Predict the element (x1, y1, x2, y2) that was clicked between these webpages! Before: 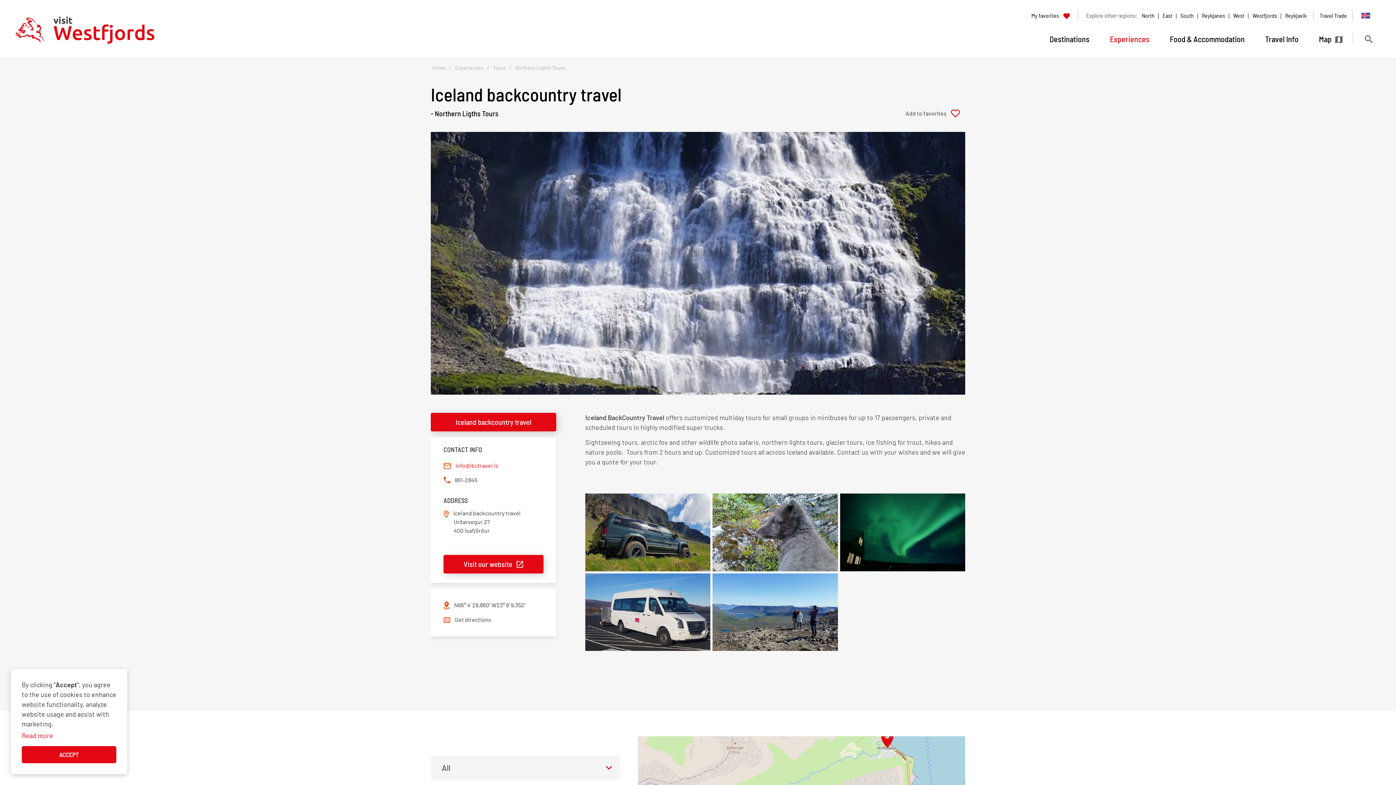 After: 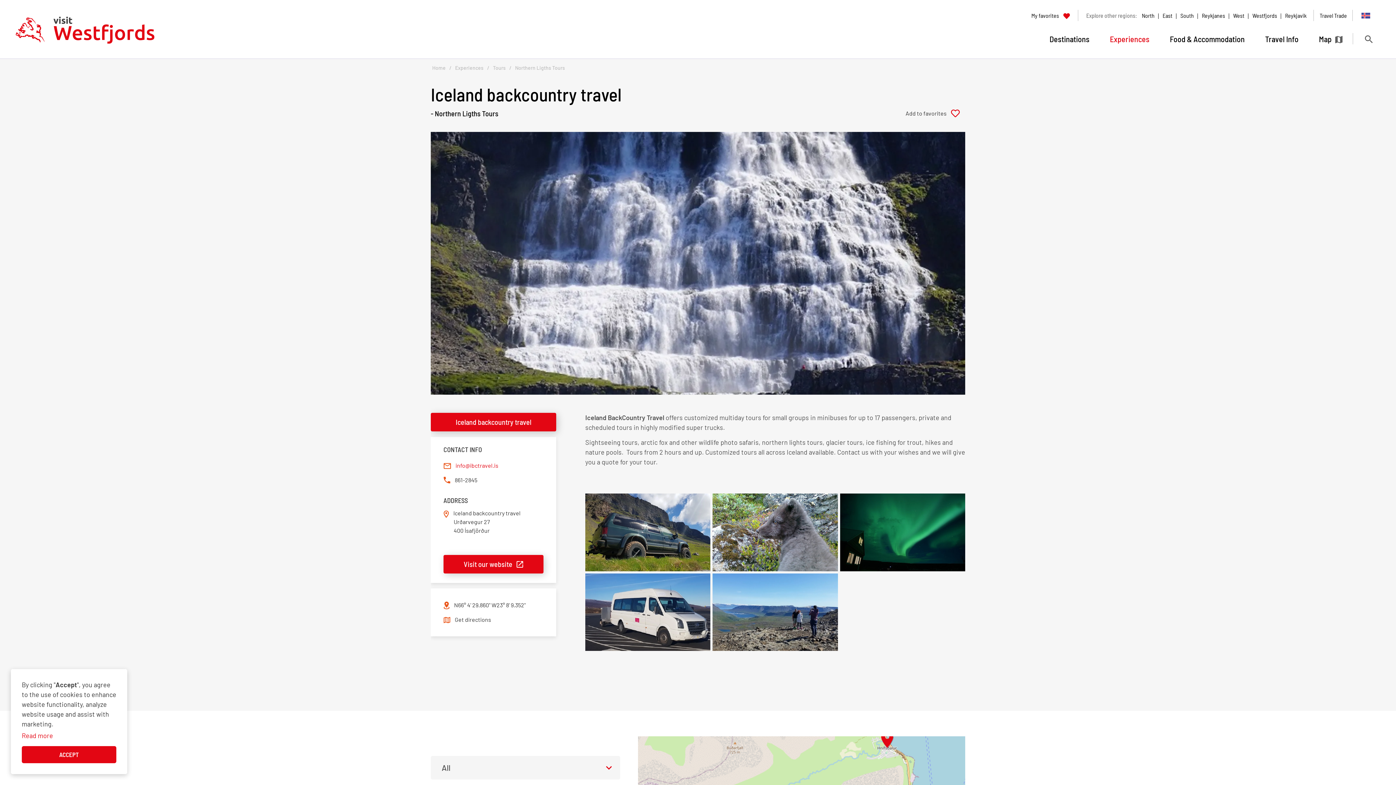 Action: label: Learn more about cookies bbox: (21, 732, 53, 740)